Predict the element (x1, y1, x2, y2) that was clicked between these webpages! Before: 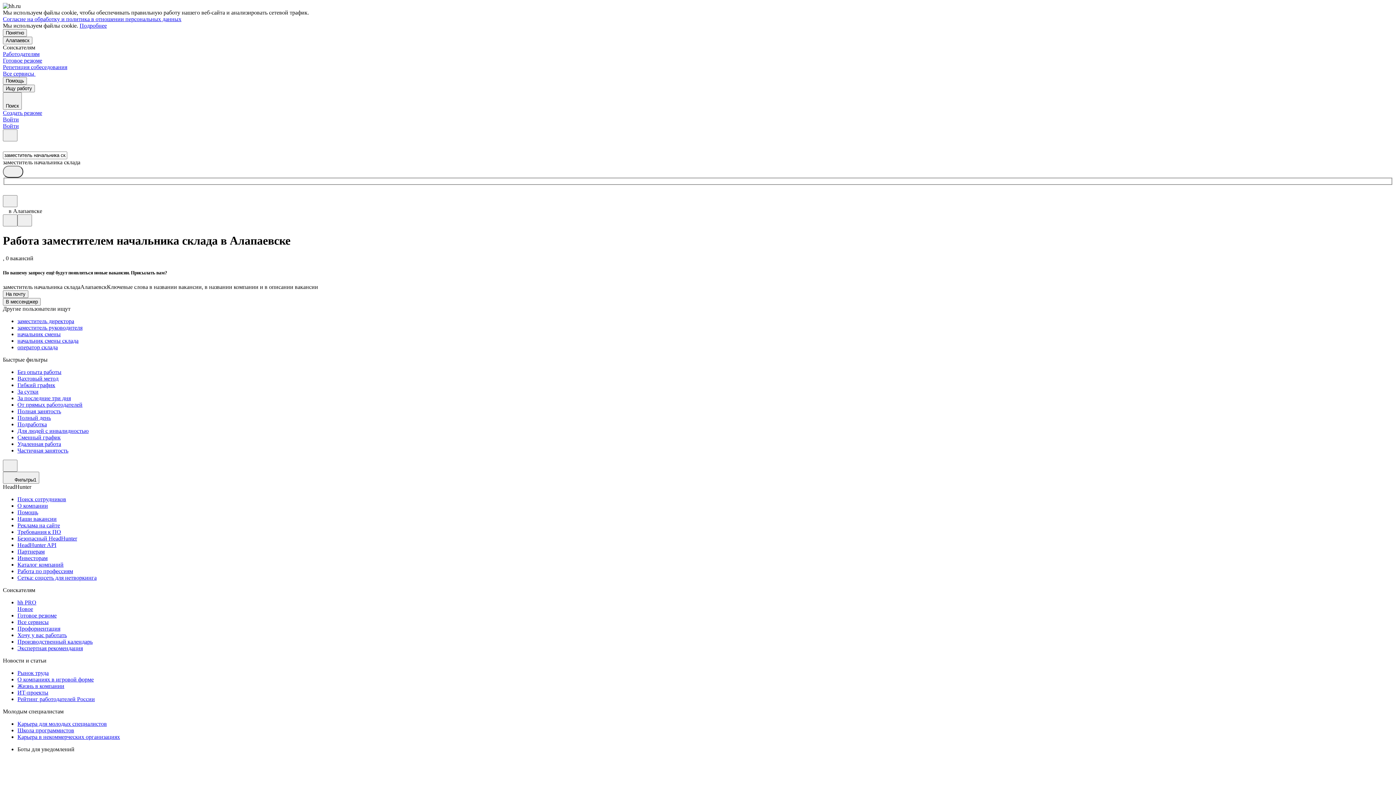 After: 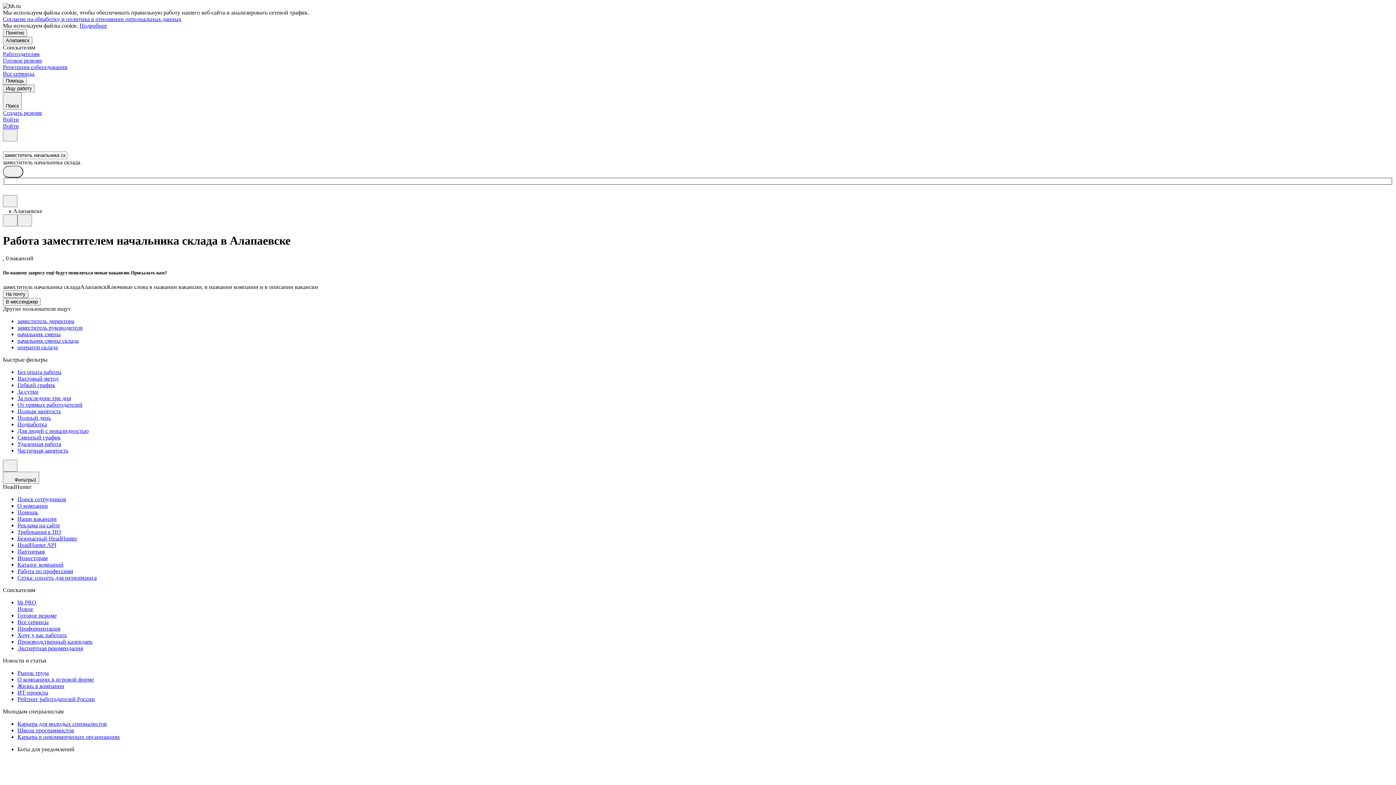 Action: bbox: (79, 22, 106, 28) label: Подробнее